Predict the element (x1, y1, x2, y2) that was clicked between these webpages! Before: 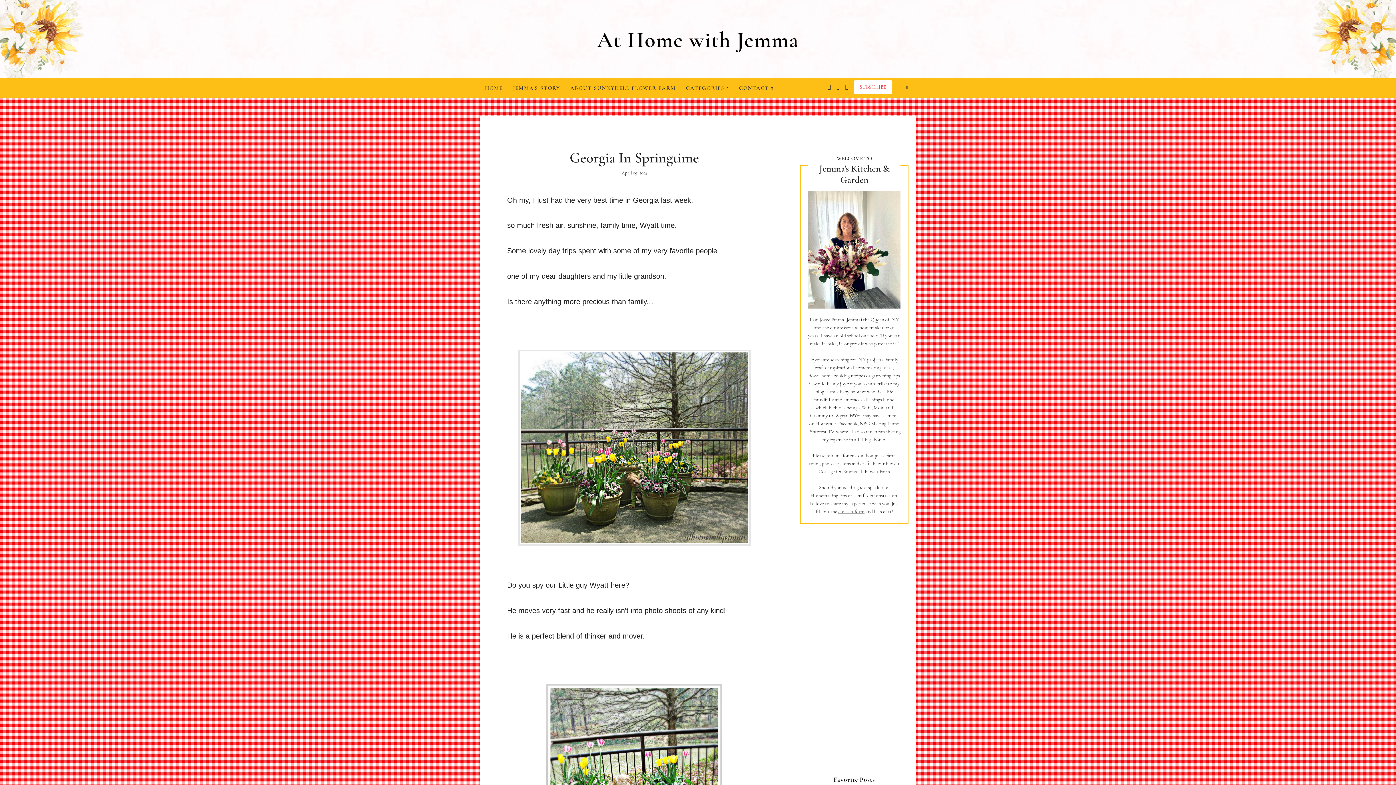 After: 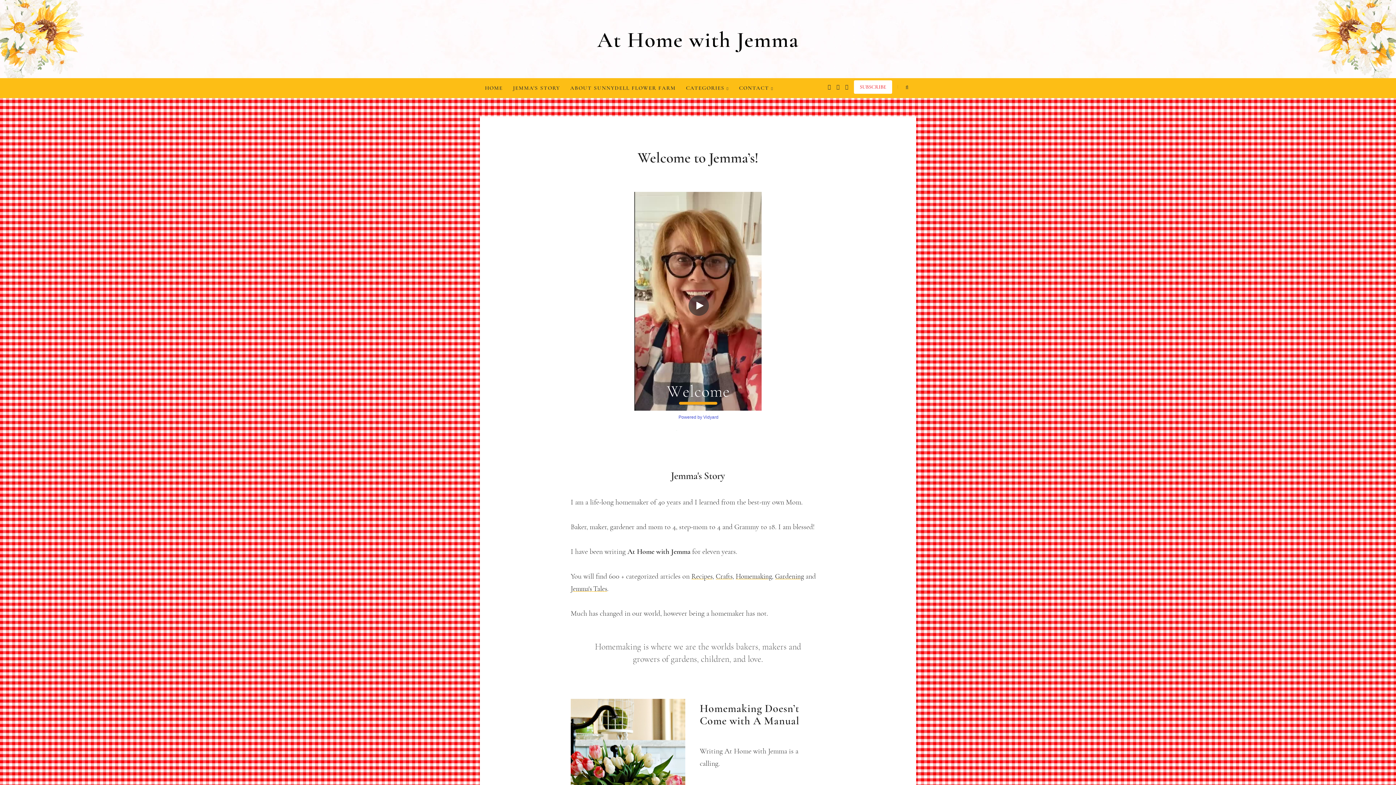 Action: label: JEMMA'S STORY bbox: (508, 78, 565, 98)